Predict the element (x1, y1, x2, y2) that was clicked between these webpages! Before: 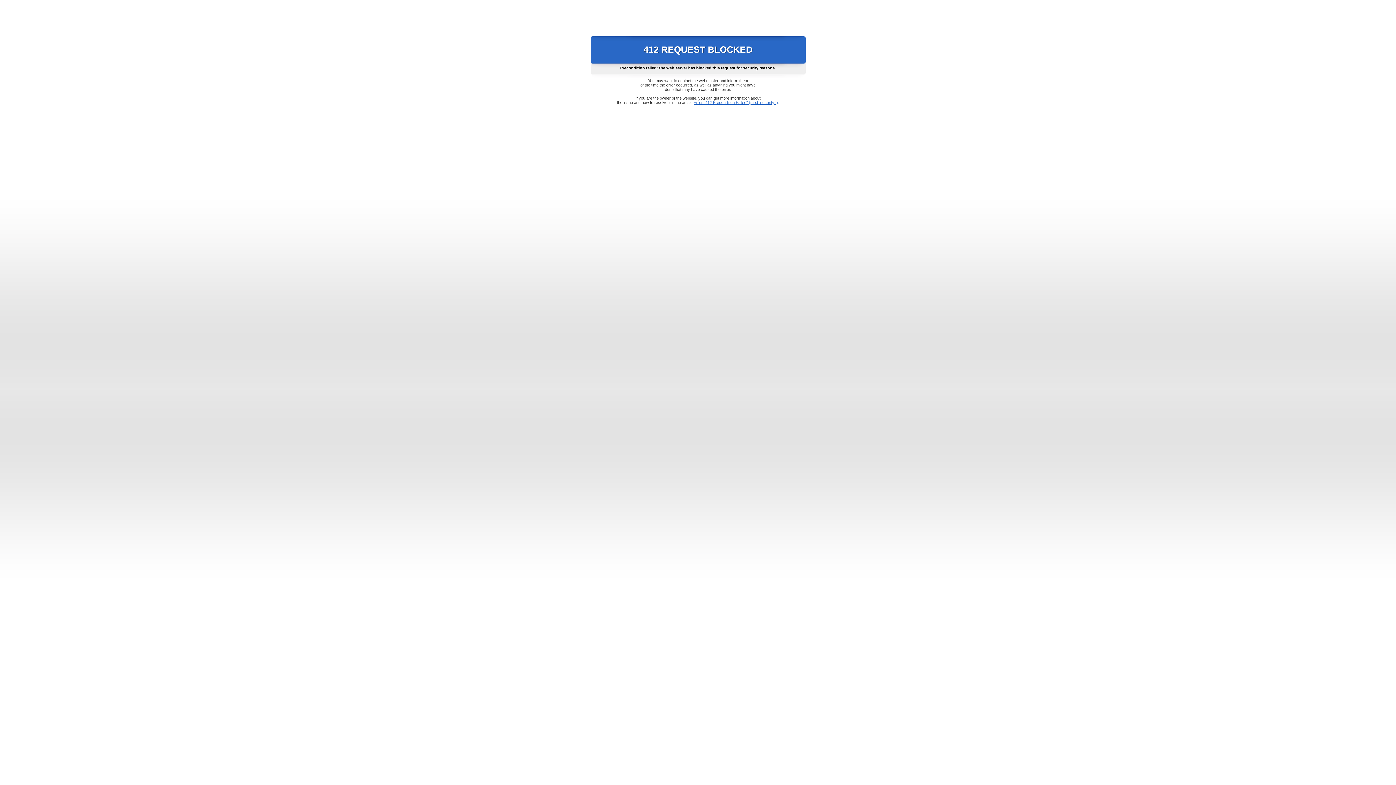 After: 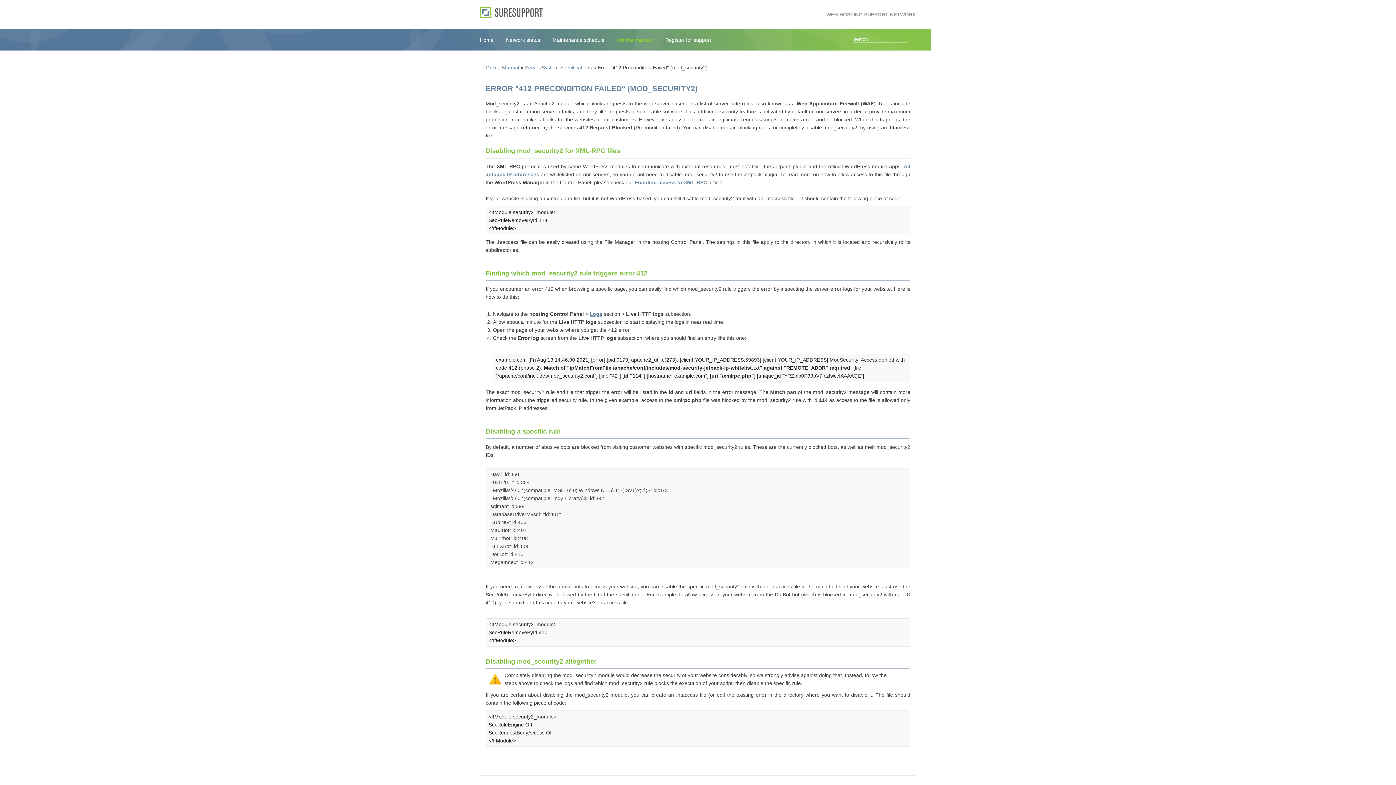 Action: bbox: (693, 100, 778, 104) label: Error "412 Precondition Failed" (mod_security2)